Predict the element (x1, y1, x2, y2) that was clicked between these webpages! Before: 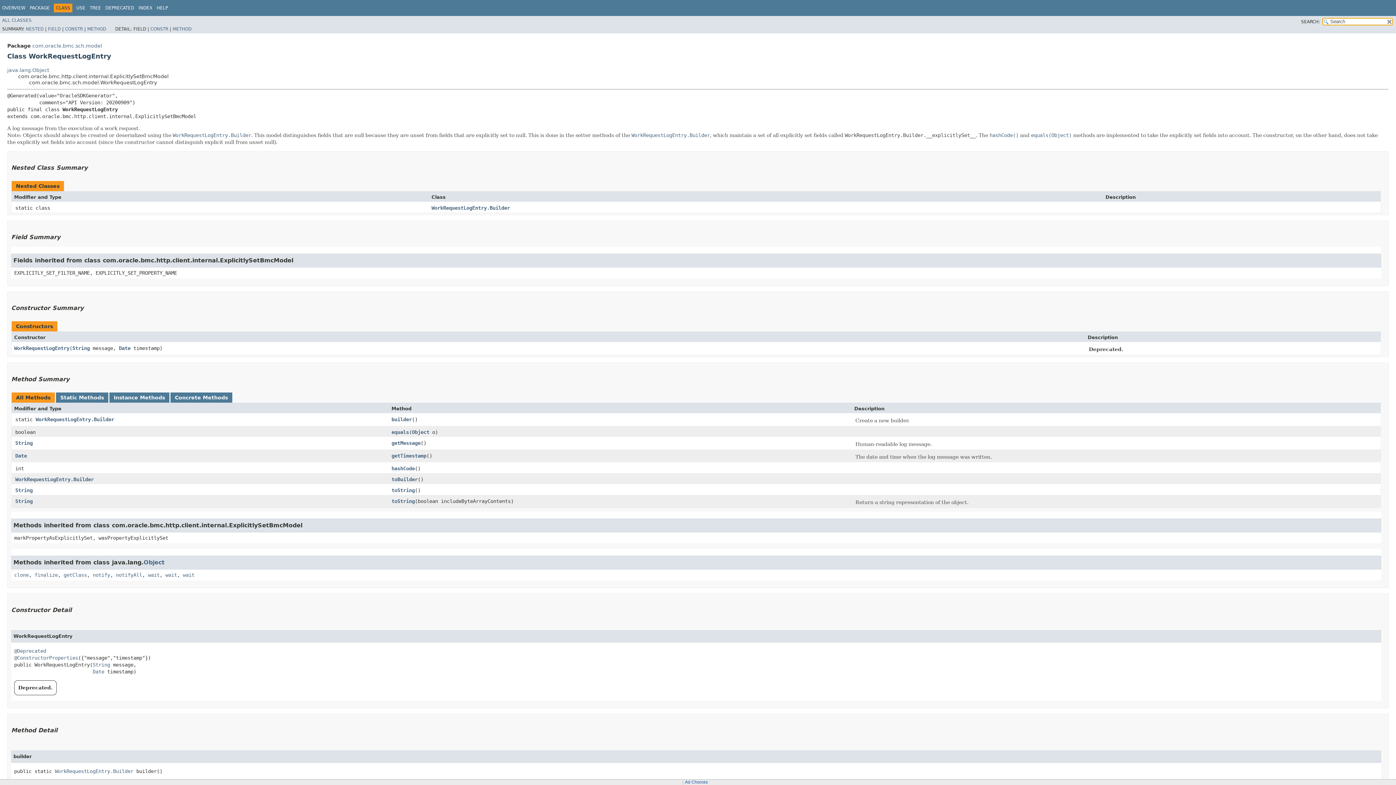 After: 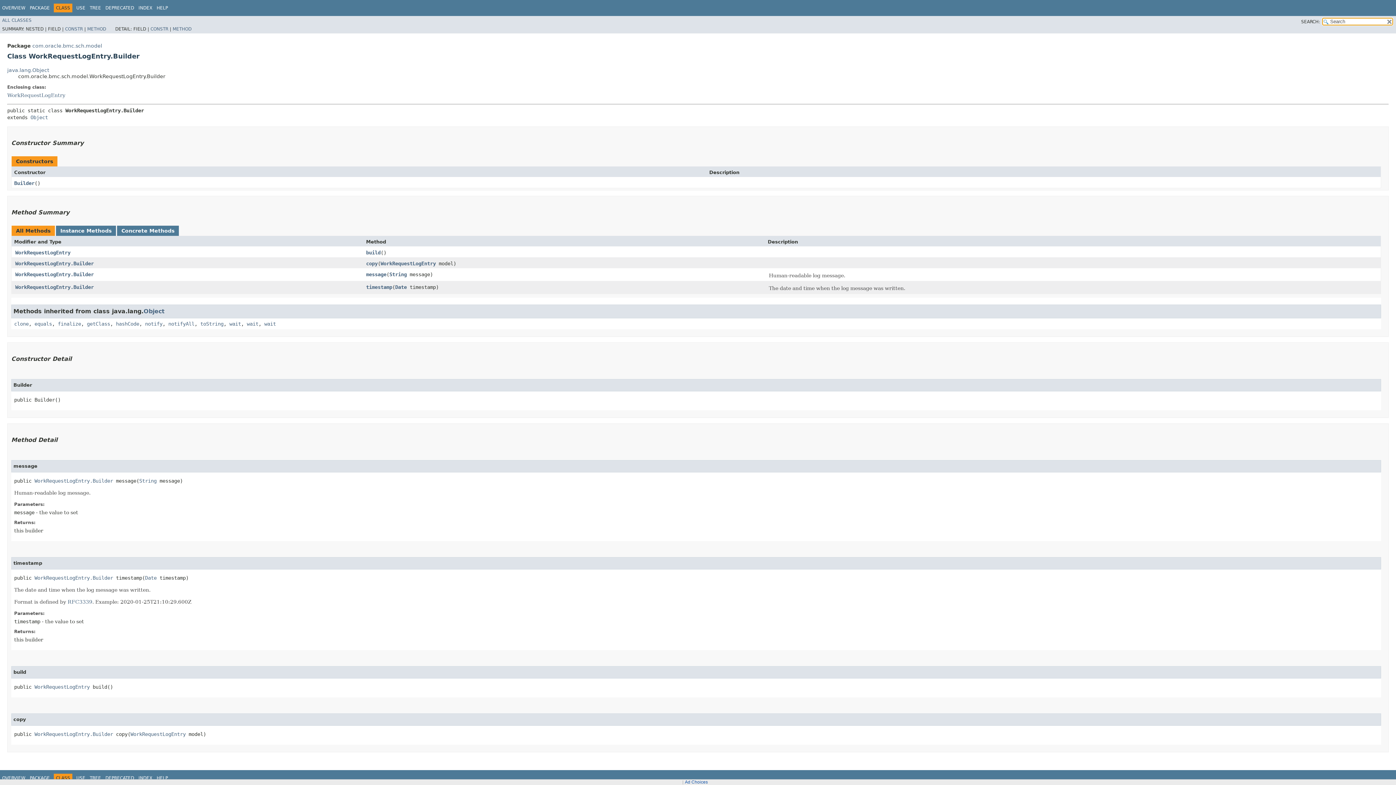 Action: bbox: (431, 204, 510, 210) label: WorkRequestLogEntry.Builder